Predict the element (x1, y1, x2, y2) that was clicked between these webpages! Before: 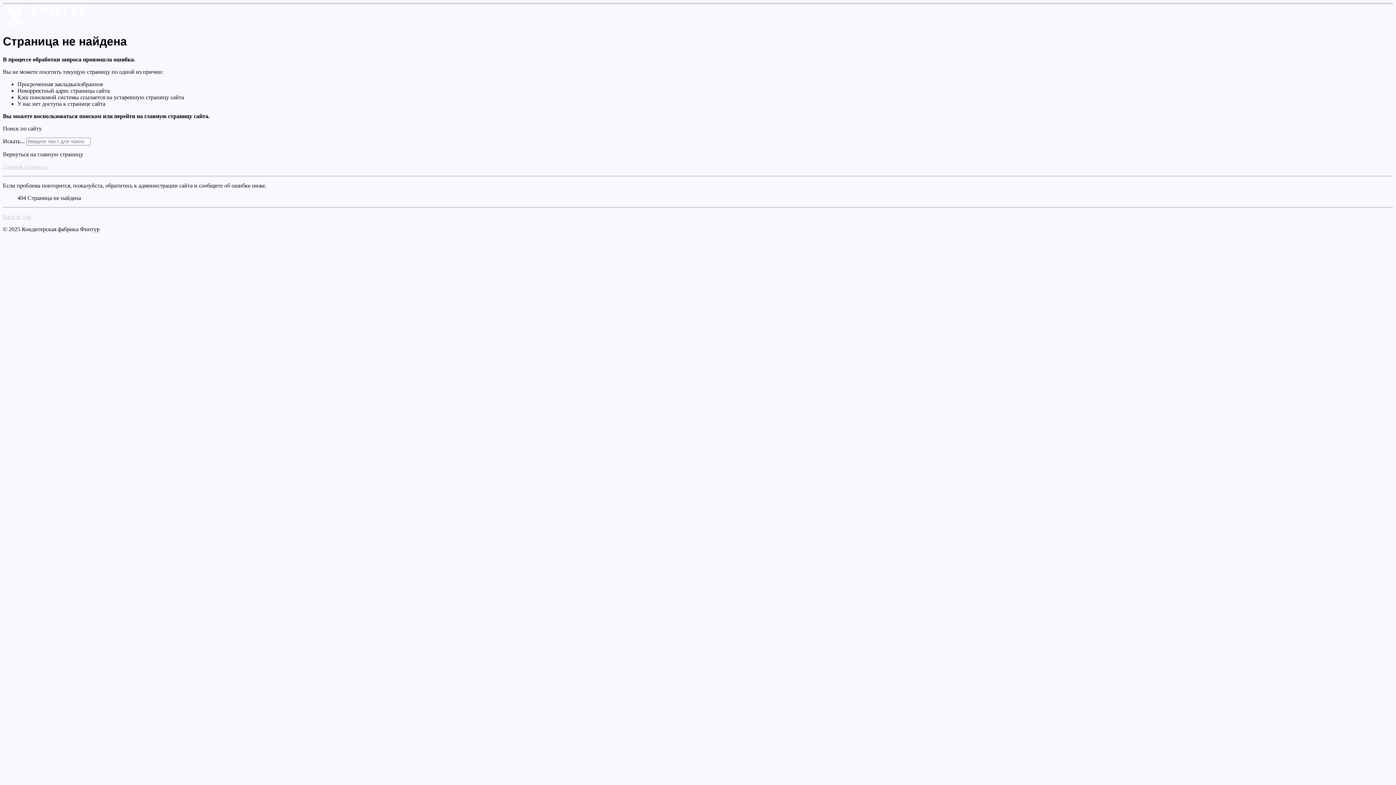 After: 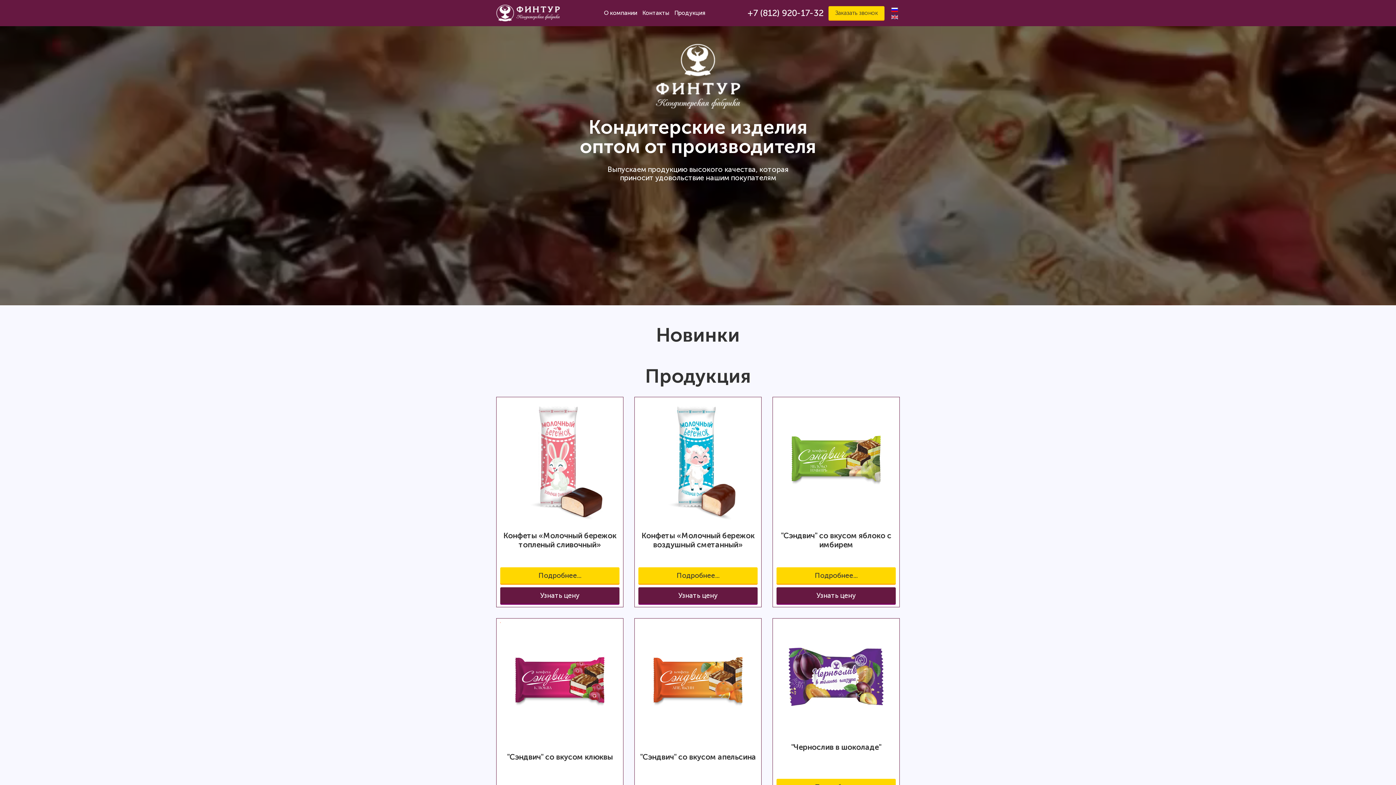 Action: label: Главная страница bbox: (2, 163, 46, 169)